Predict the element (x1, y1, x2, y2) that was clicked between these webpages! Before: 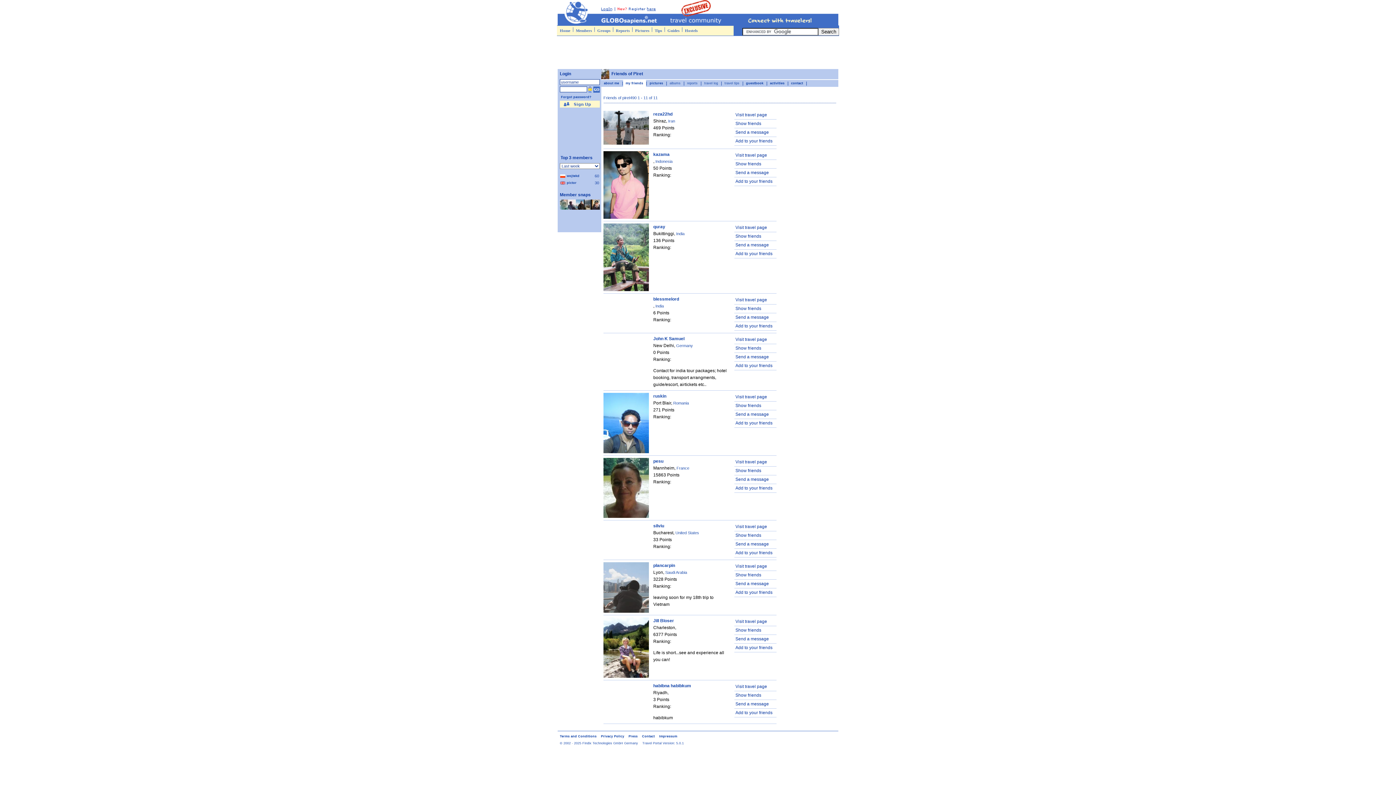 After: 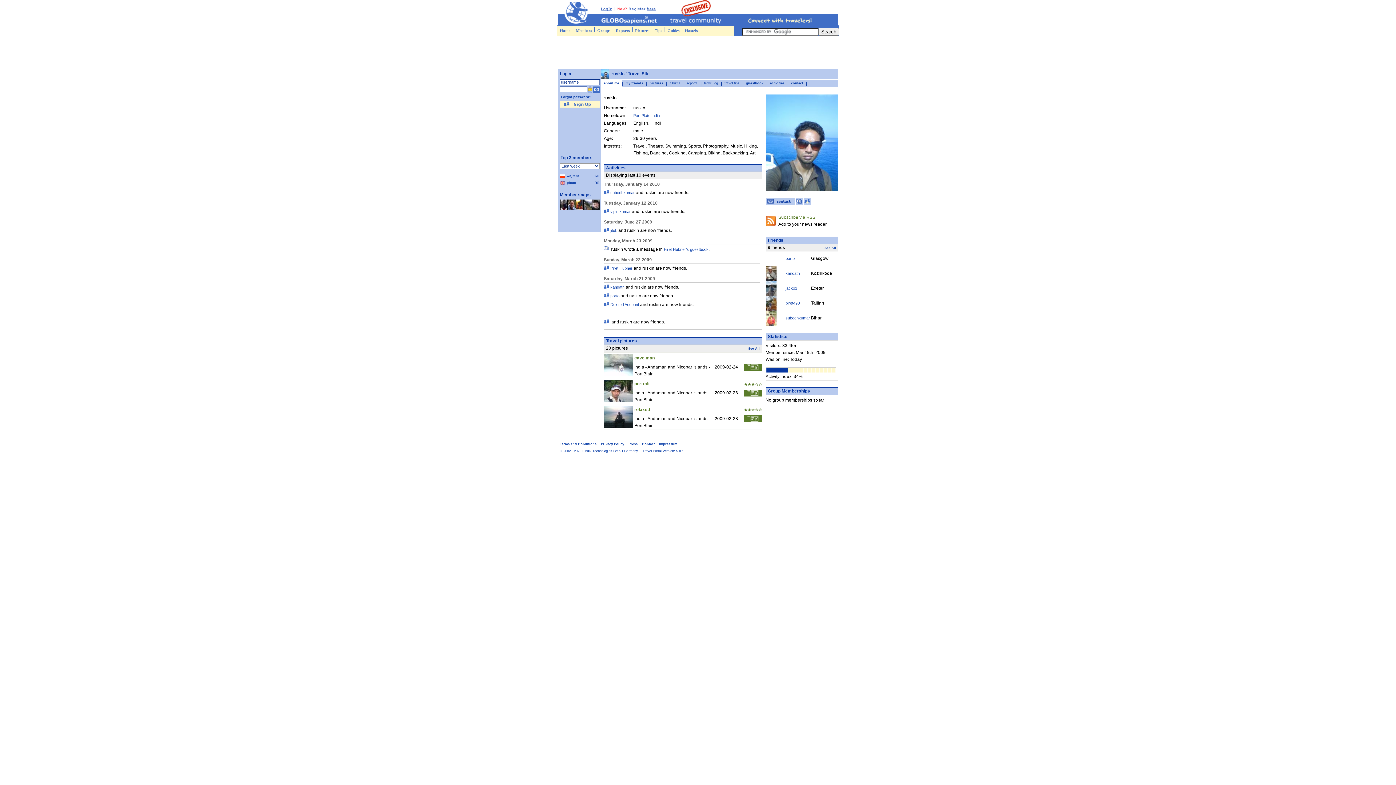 Action: label: ruskin bbox: (653, 393, 666, 398)